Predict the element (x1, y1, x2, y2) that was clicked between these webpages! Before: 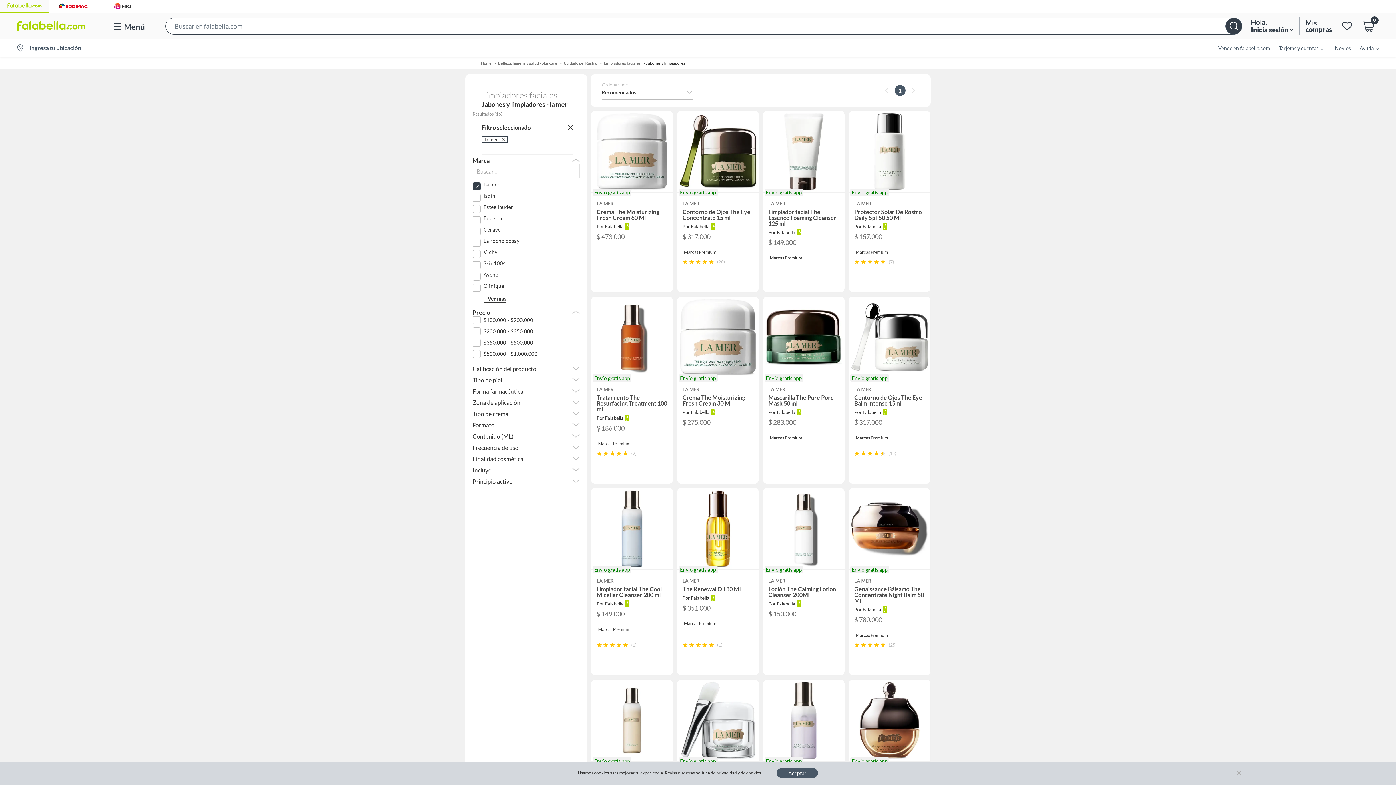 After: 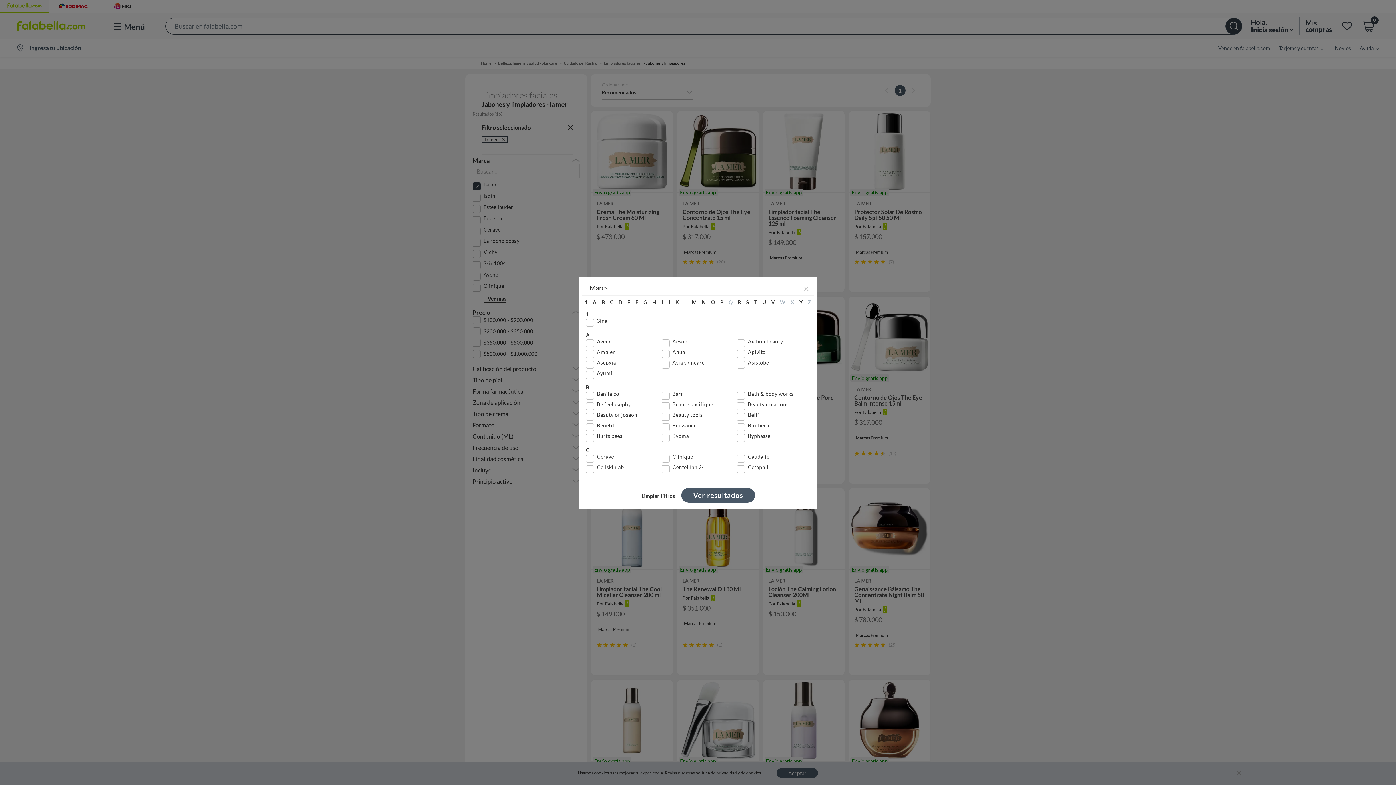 Action: label: + Ver más bbox: (483, 294, 506, 302)